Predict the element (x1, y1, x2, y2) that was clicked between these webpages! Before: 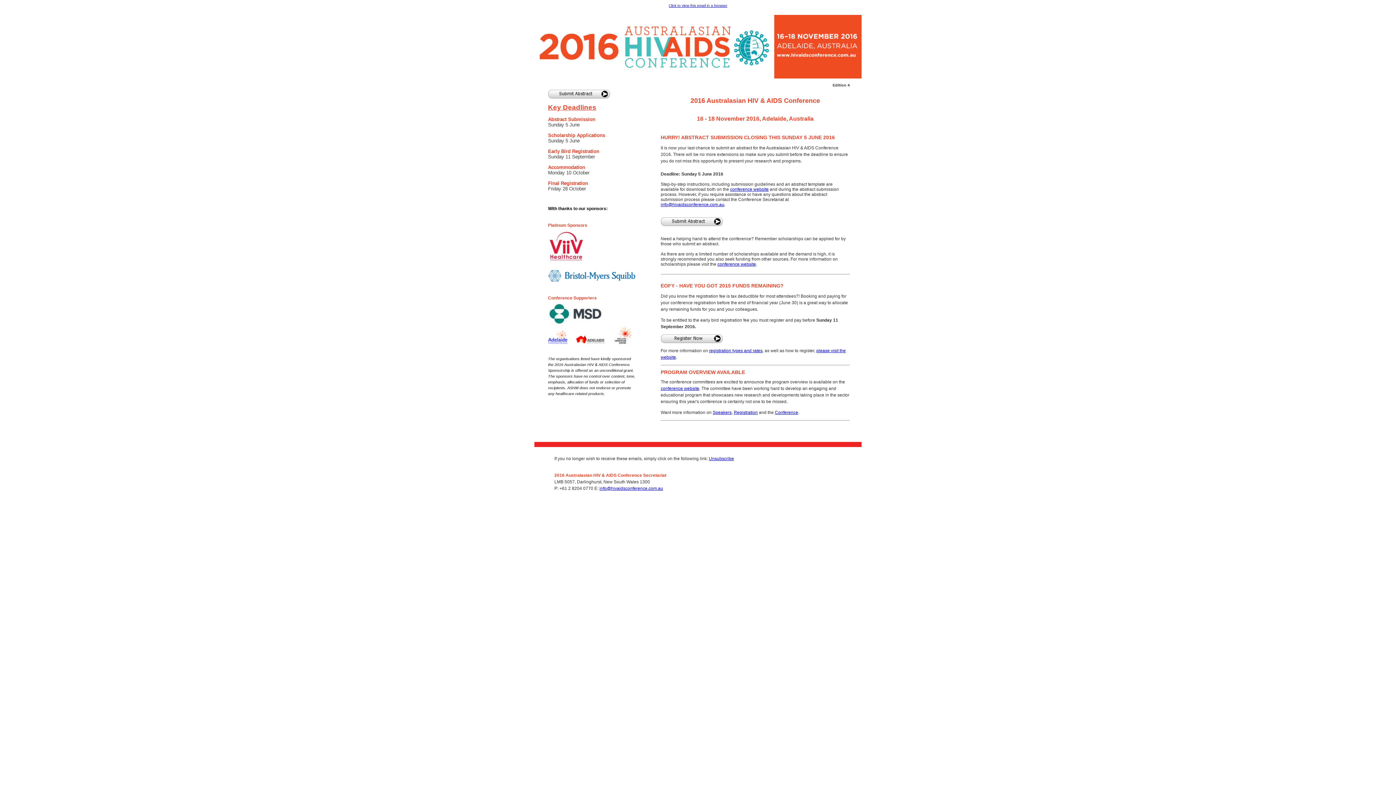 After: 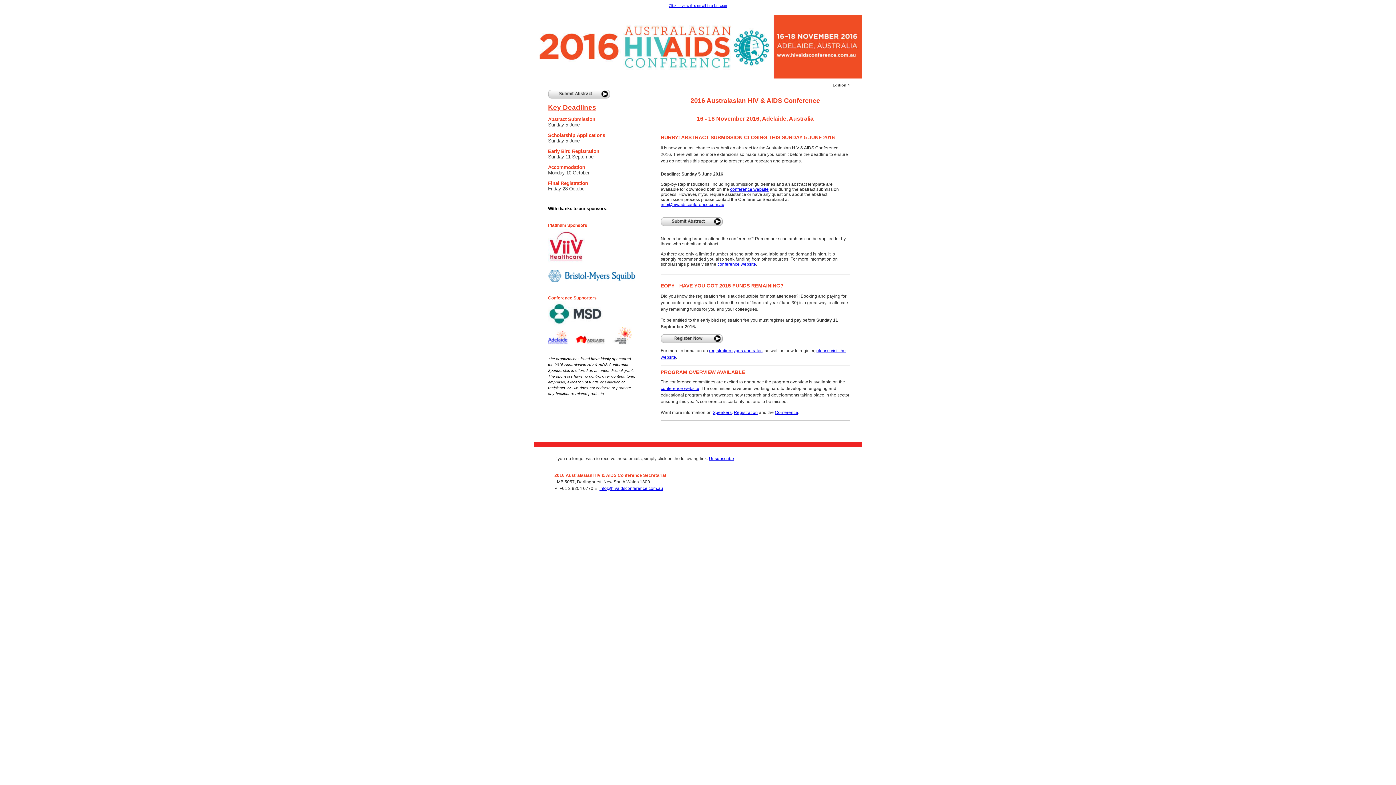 Action: bbox: (660, 222, 722, 227)